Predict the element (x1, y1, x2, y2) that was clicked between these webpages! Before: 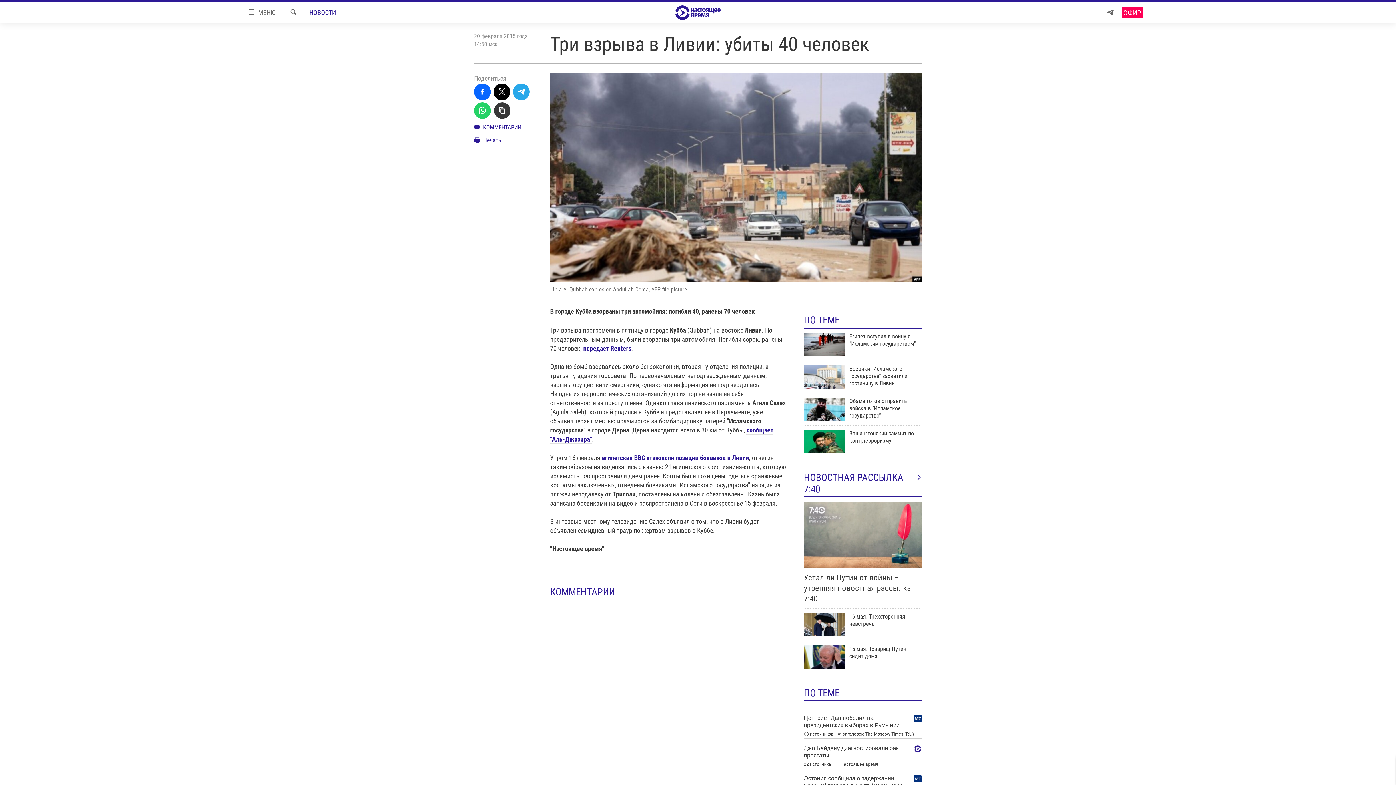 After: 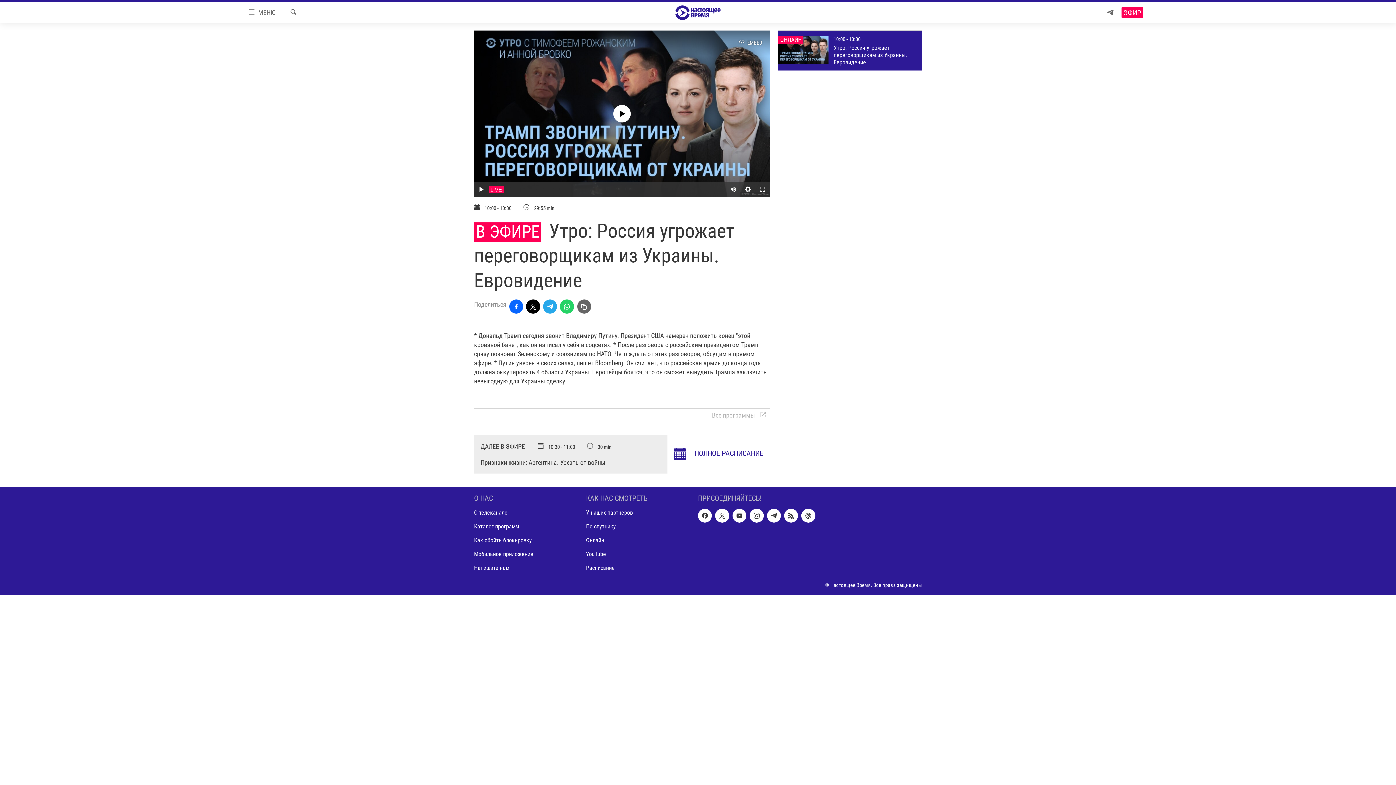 Action: label: ЭФИР bbox: (1121, 9, 1143, 16)